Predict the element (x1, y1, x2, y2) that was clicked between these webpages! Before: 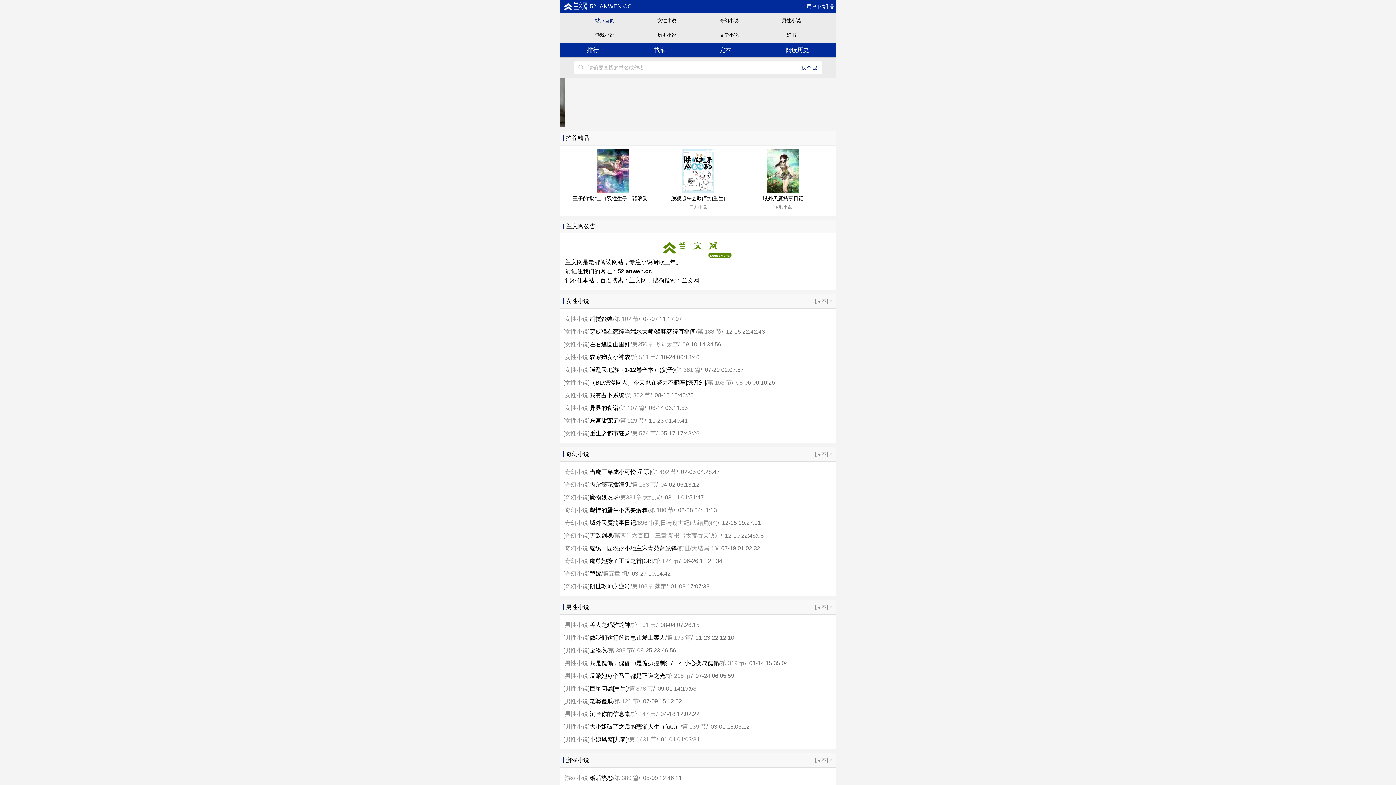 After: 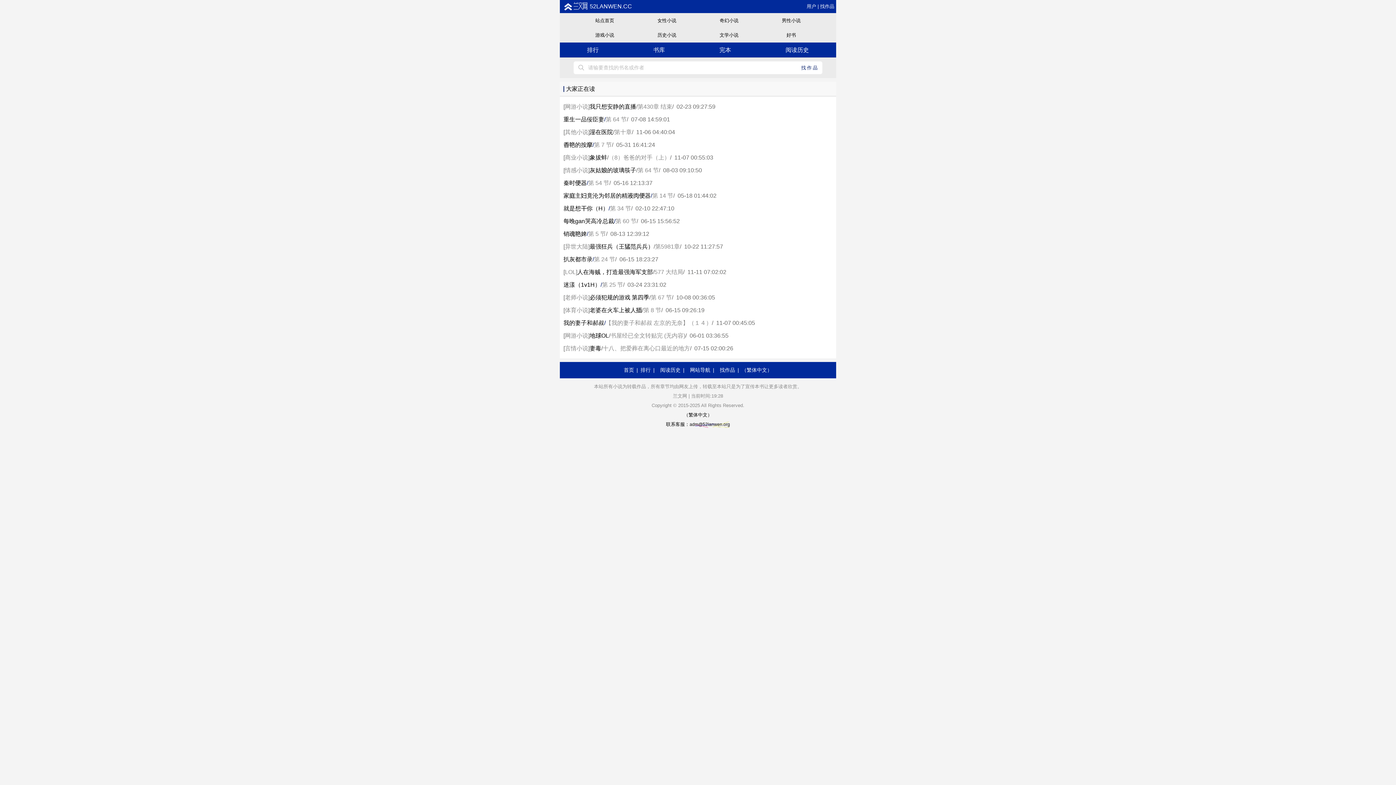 Action: bbox: (801, 61, 818, 74) label: 找作品